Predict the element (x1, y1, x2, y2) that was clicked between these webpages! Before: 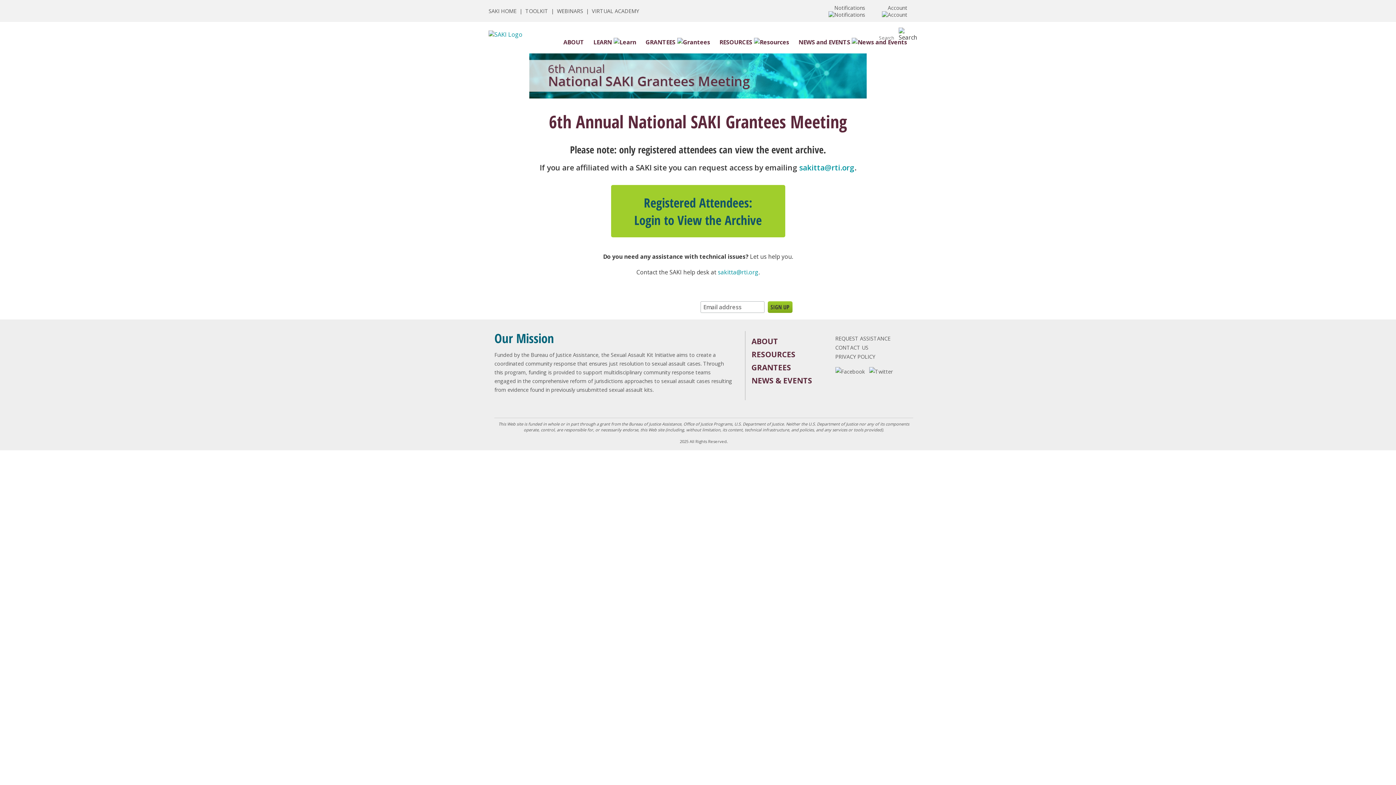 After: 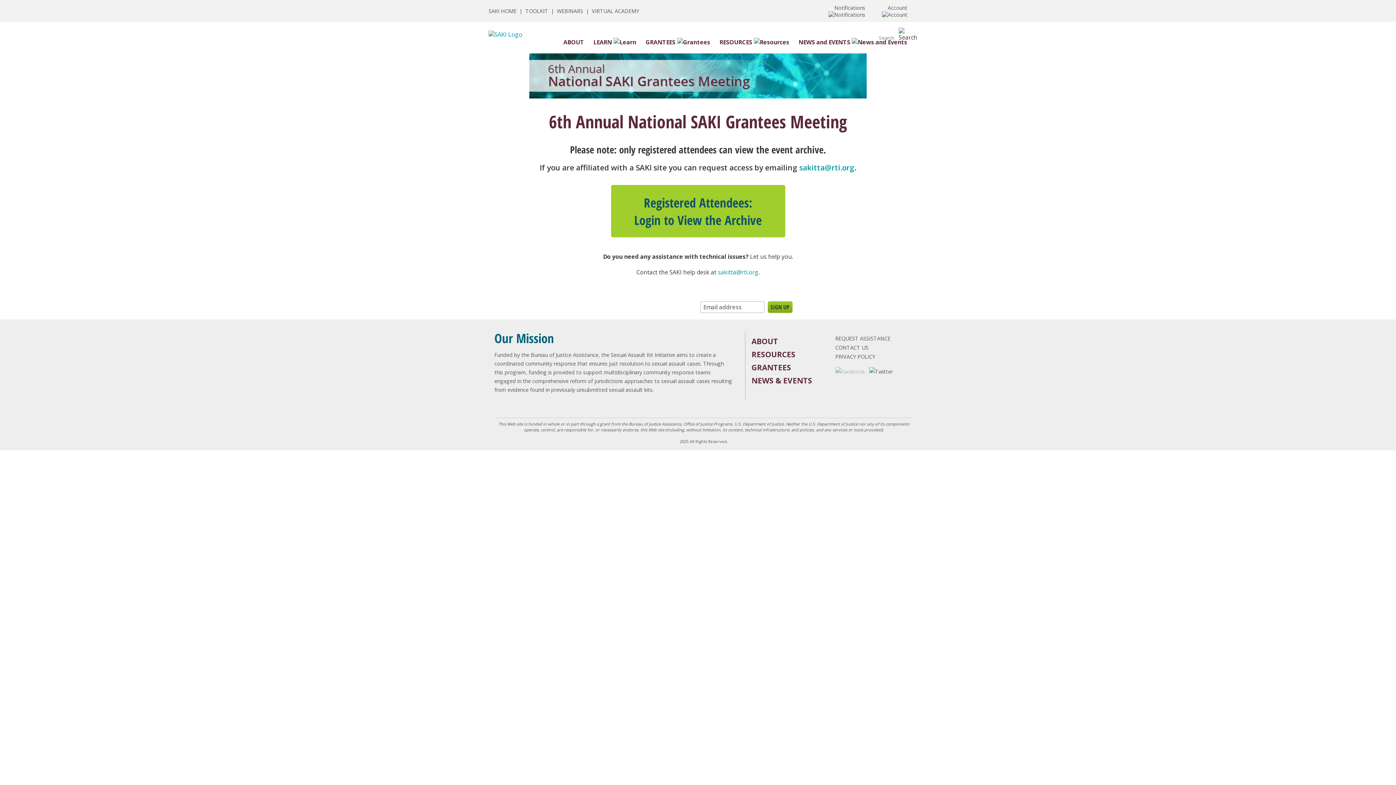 Action: bbox: (835, 368, 867, 375)